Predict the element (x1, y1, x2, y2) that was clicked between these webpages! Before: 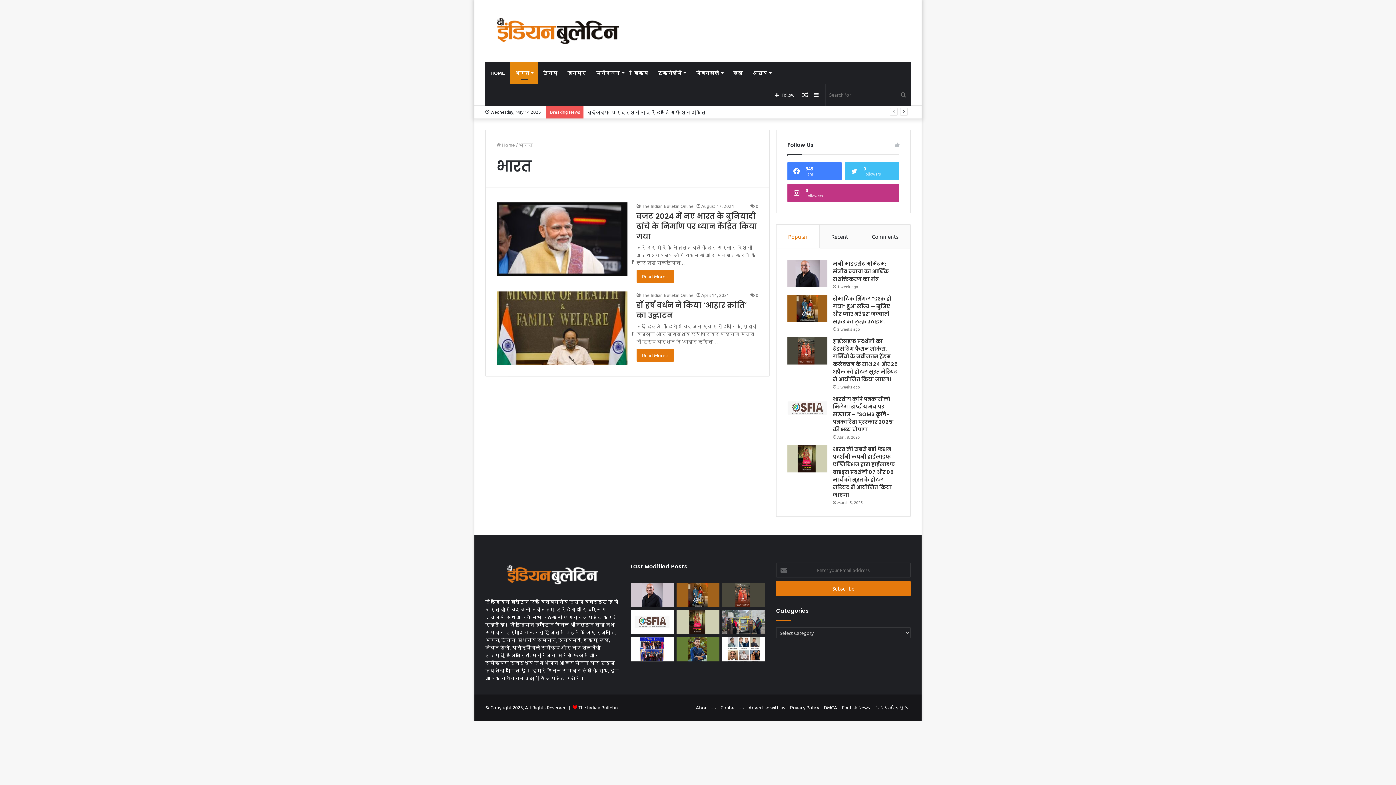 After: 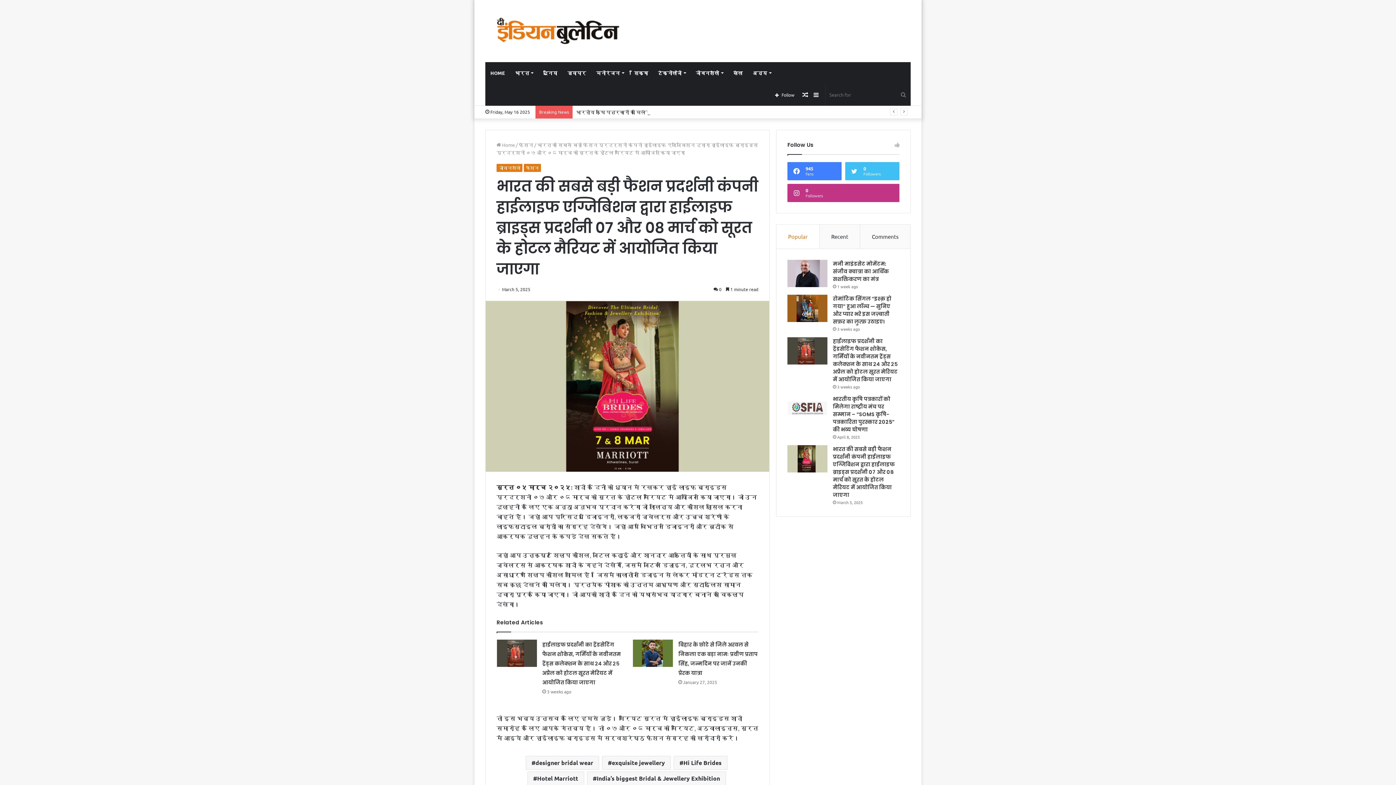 Action: bbox: (787, 445, 827, 472) label: भारत की सबसे बड़ी फैशन प्रदर्शनी कंपनी हाईलाइफ एग्जिबिशन द्वारा हाईलाइफ ब्राइड्स प्रदर्शनी ०७ और ०८ मार्च को सूरत के होटल मैरियट में आयोजित किया जाएगा